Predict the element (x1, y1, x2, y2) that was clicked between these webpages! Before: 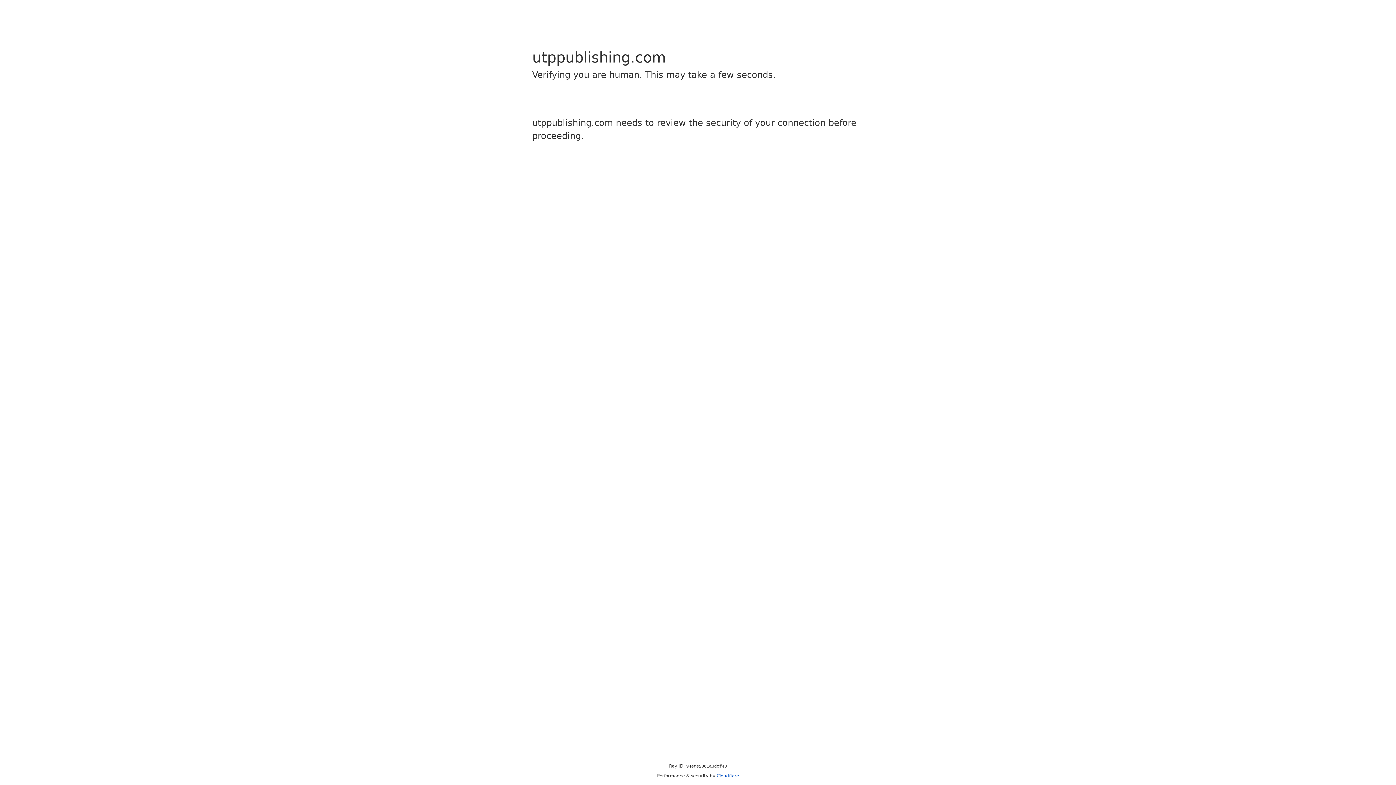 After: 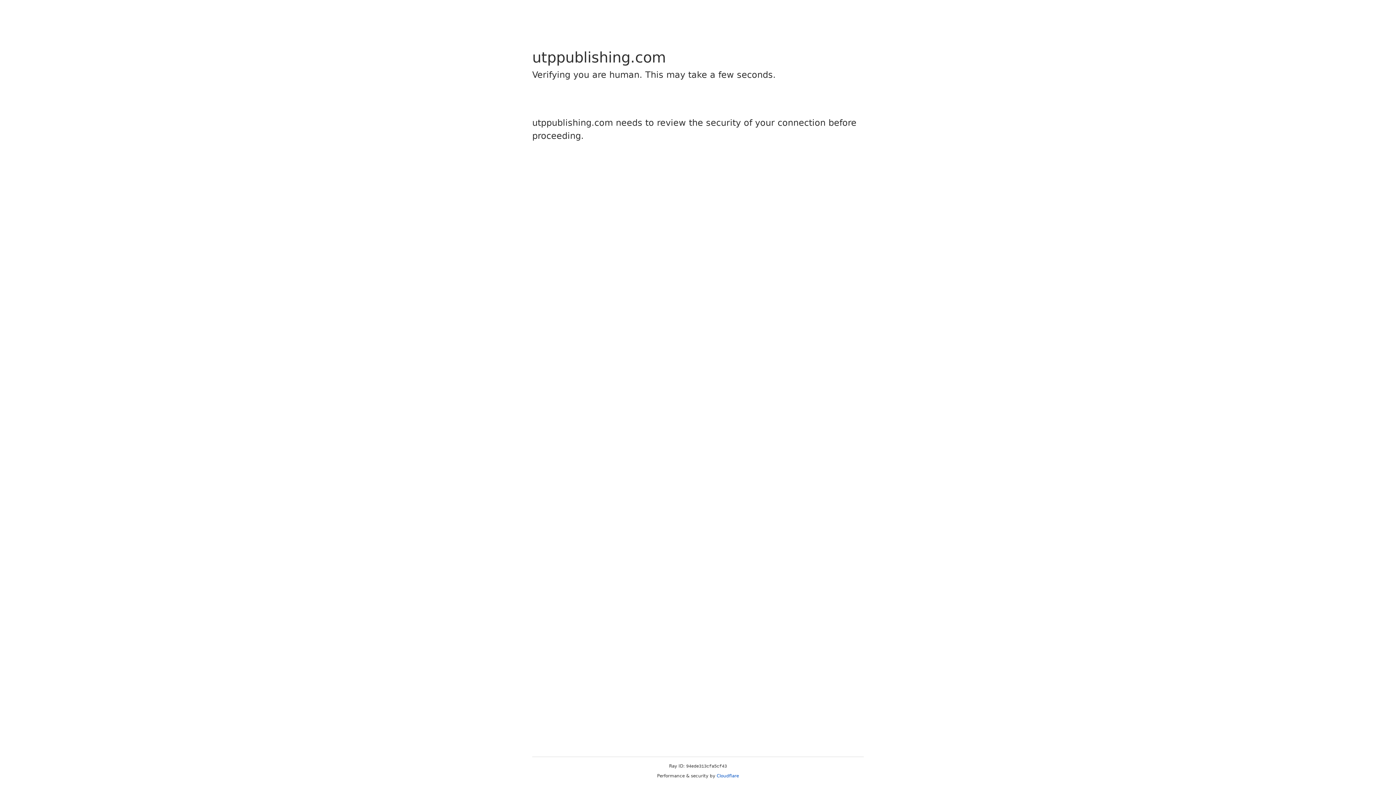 Action: bbox: (716, 773, 739, 778) label: Cloudflare